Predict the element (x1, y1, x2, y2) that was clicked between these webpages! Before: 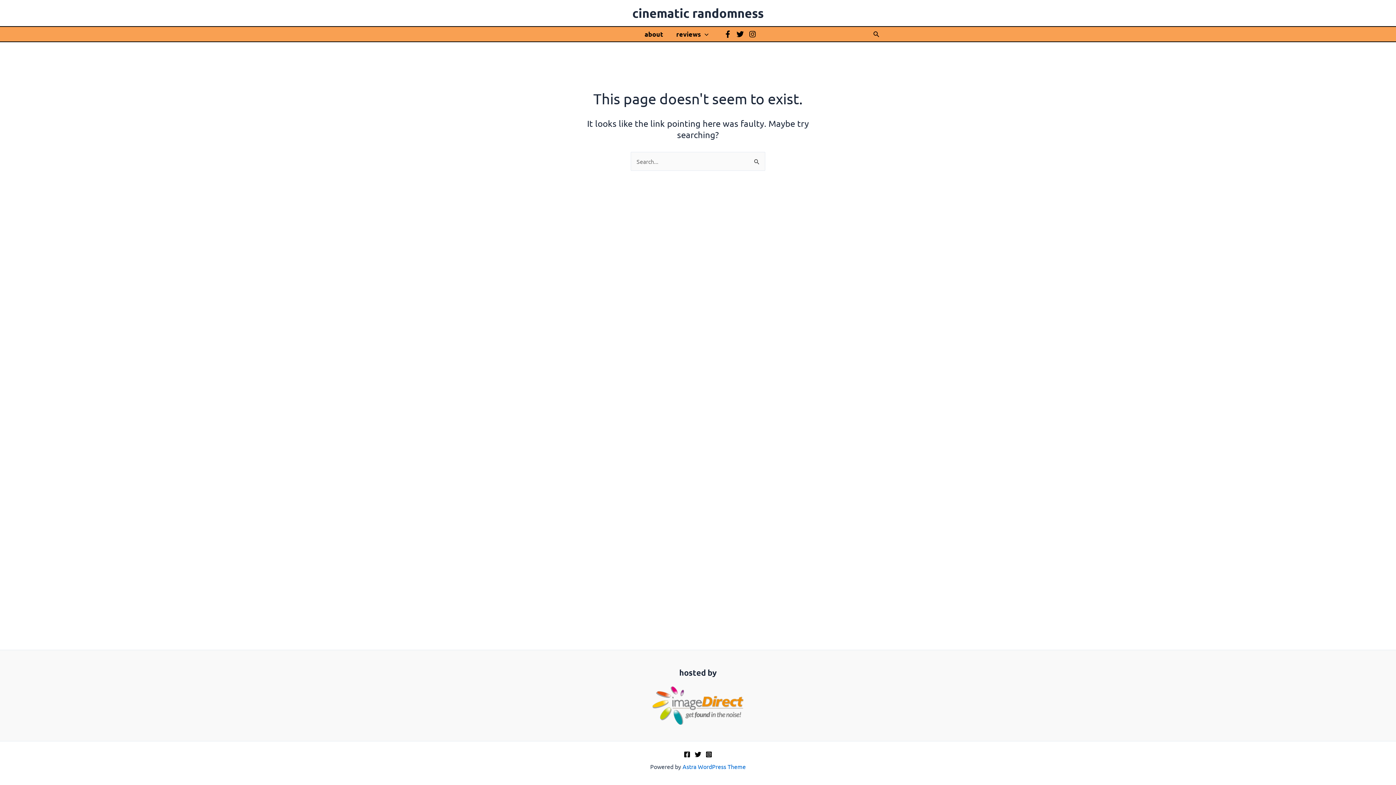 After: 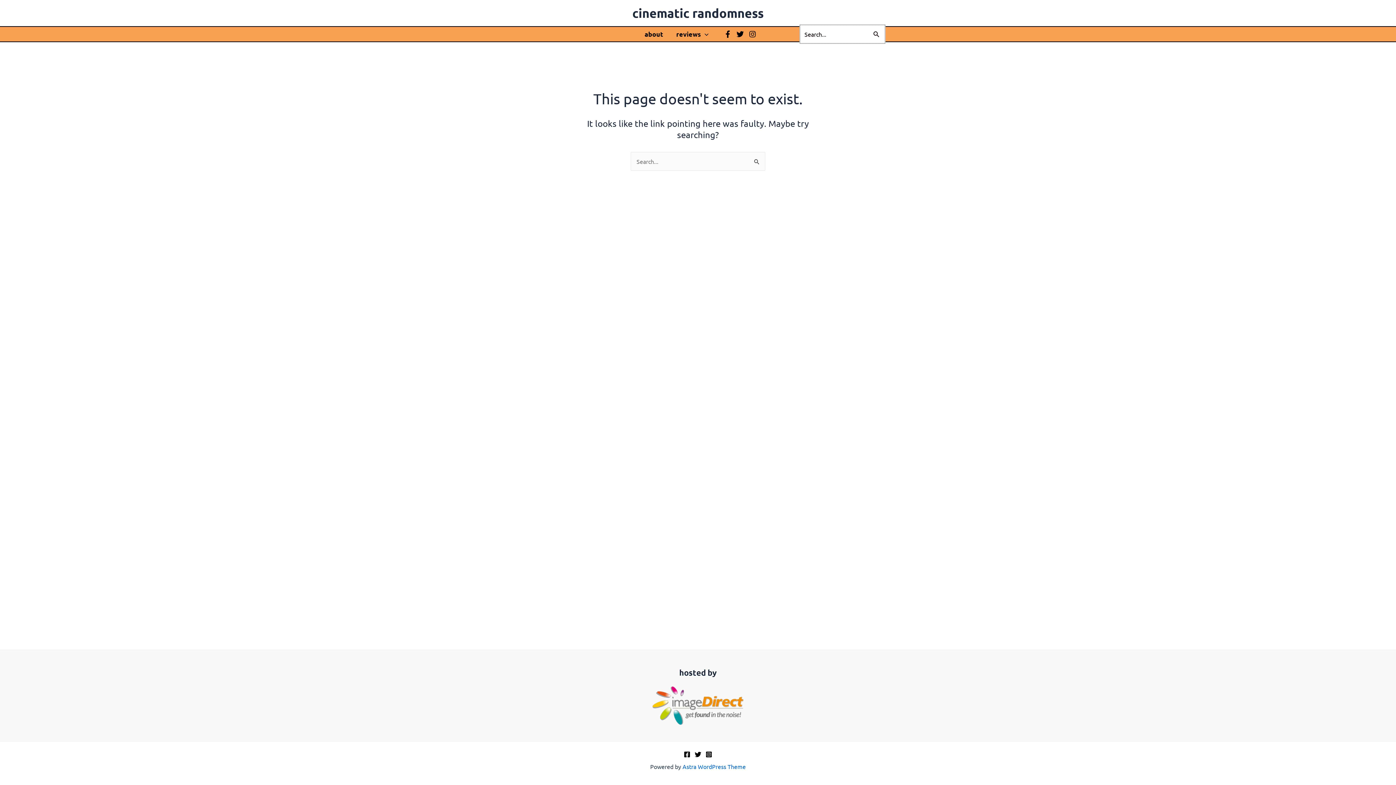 Action: bbox: (873, 29, 880, 38) label: Search button